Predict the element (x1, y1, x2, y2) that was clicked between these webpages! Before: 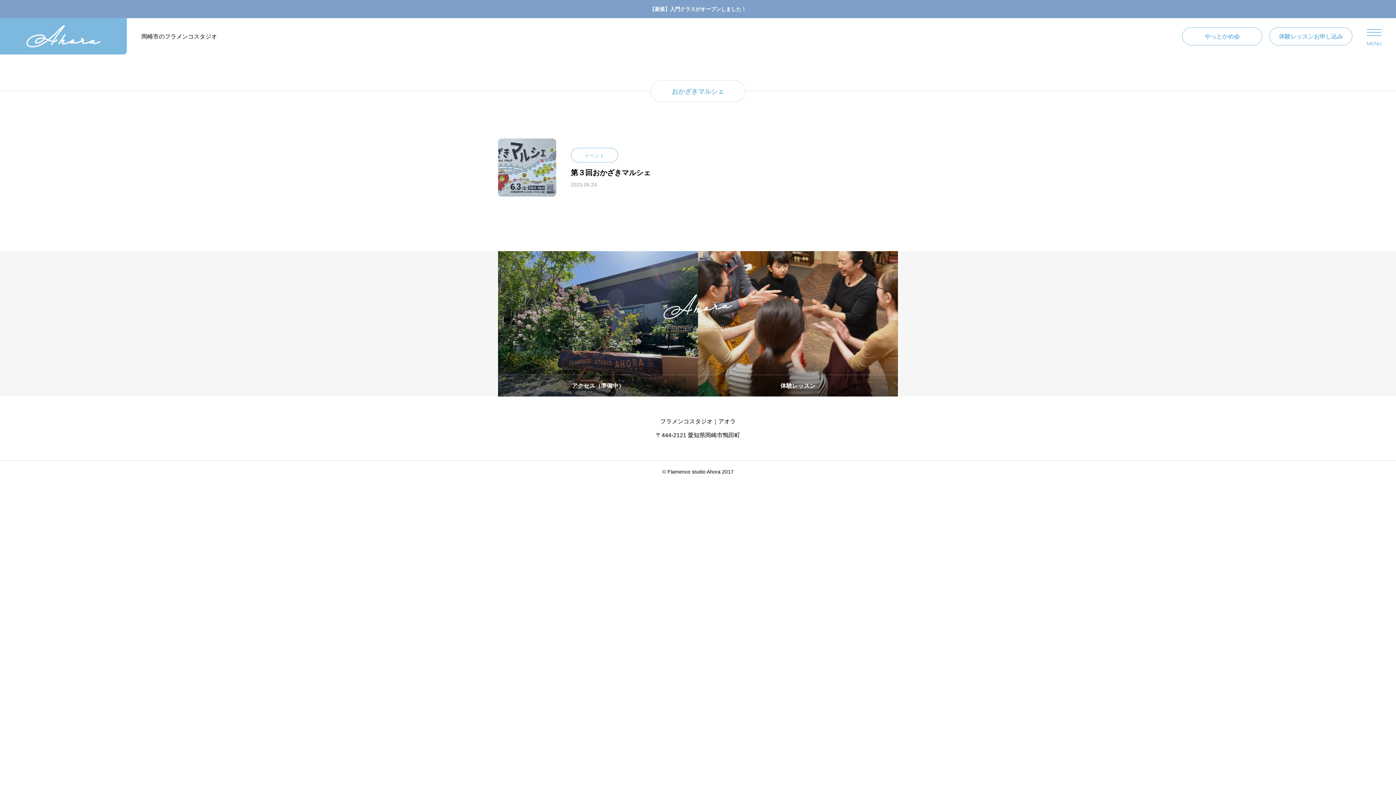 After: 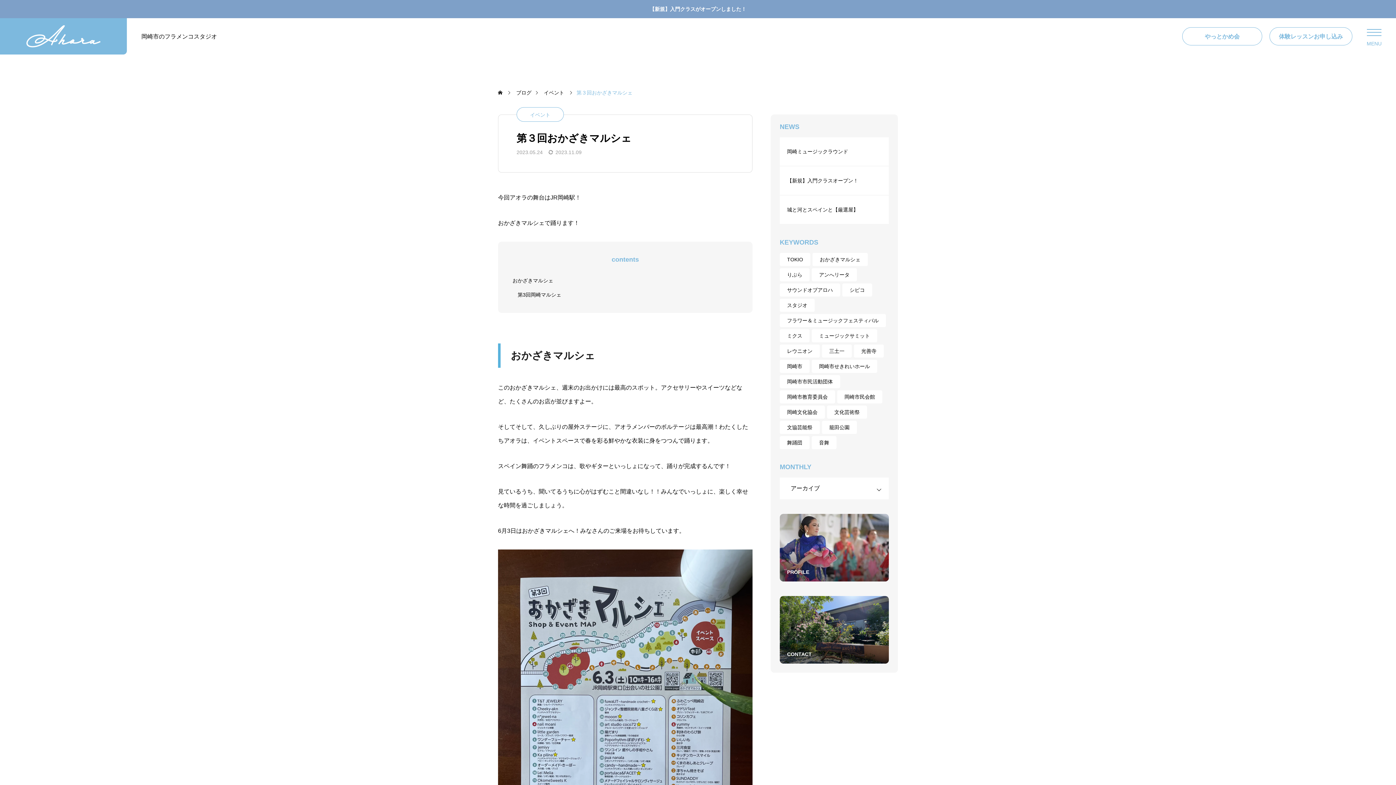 Action: bbox: (498, 138, 556, 196)